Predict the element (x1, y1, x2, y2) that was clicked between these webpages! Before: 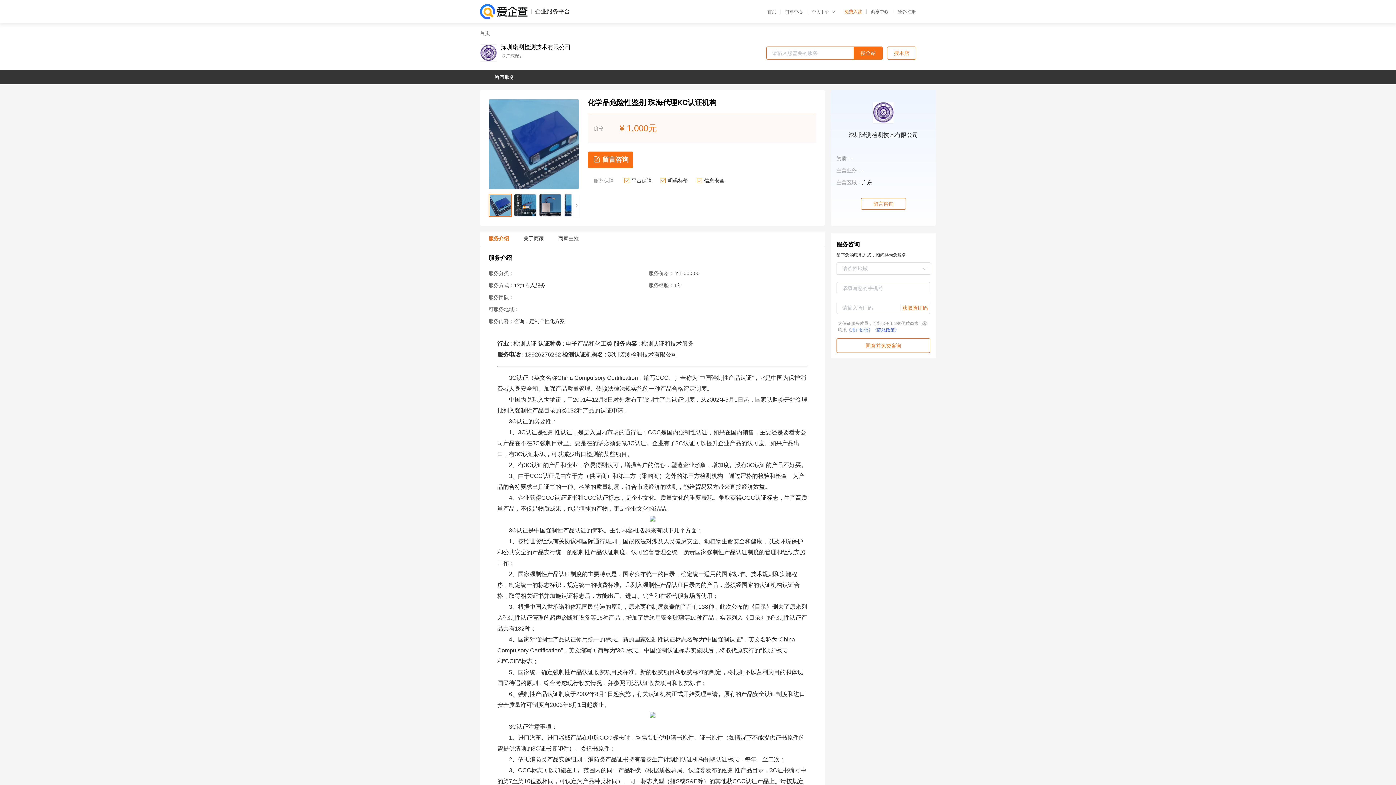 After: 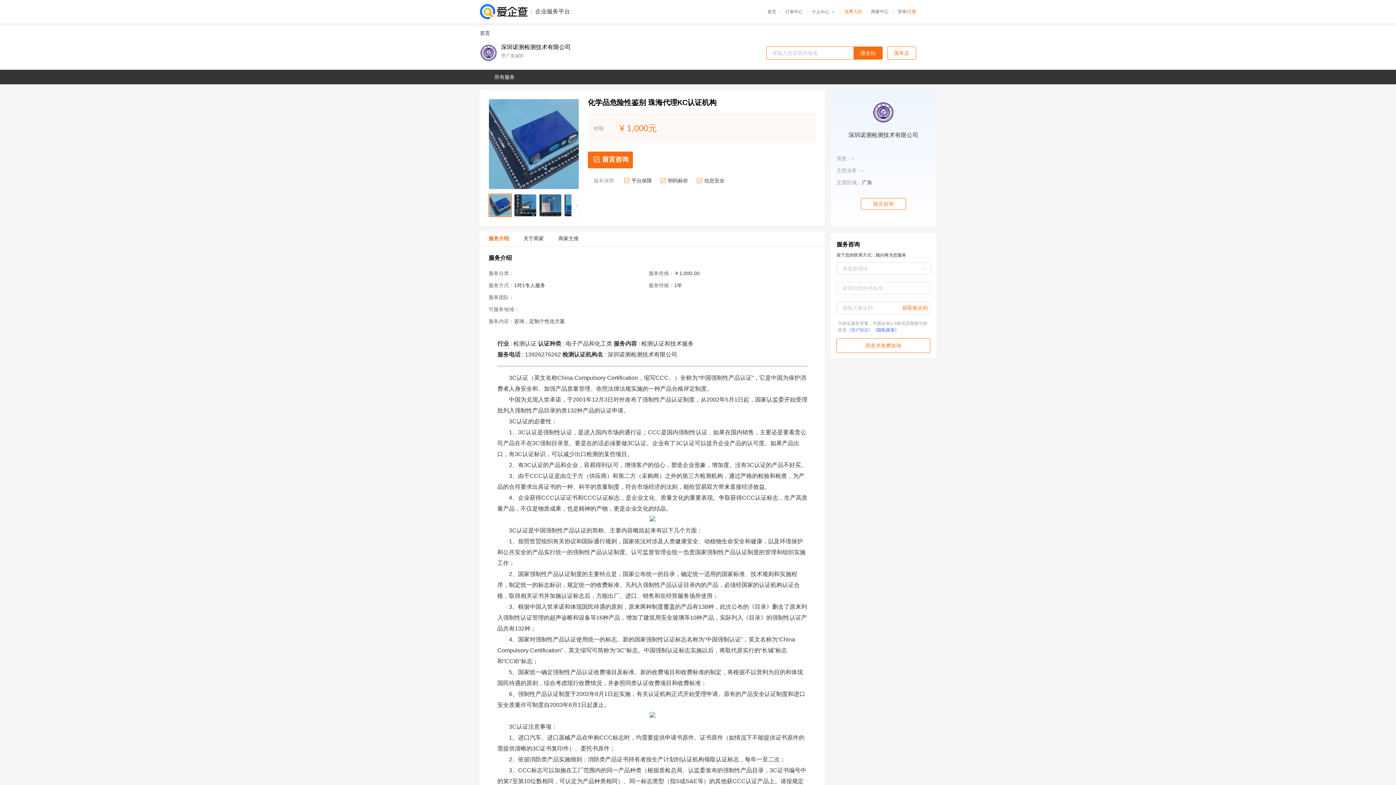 Action: label: 注册 bbox: (907, 9, 916, 14)